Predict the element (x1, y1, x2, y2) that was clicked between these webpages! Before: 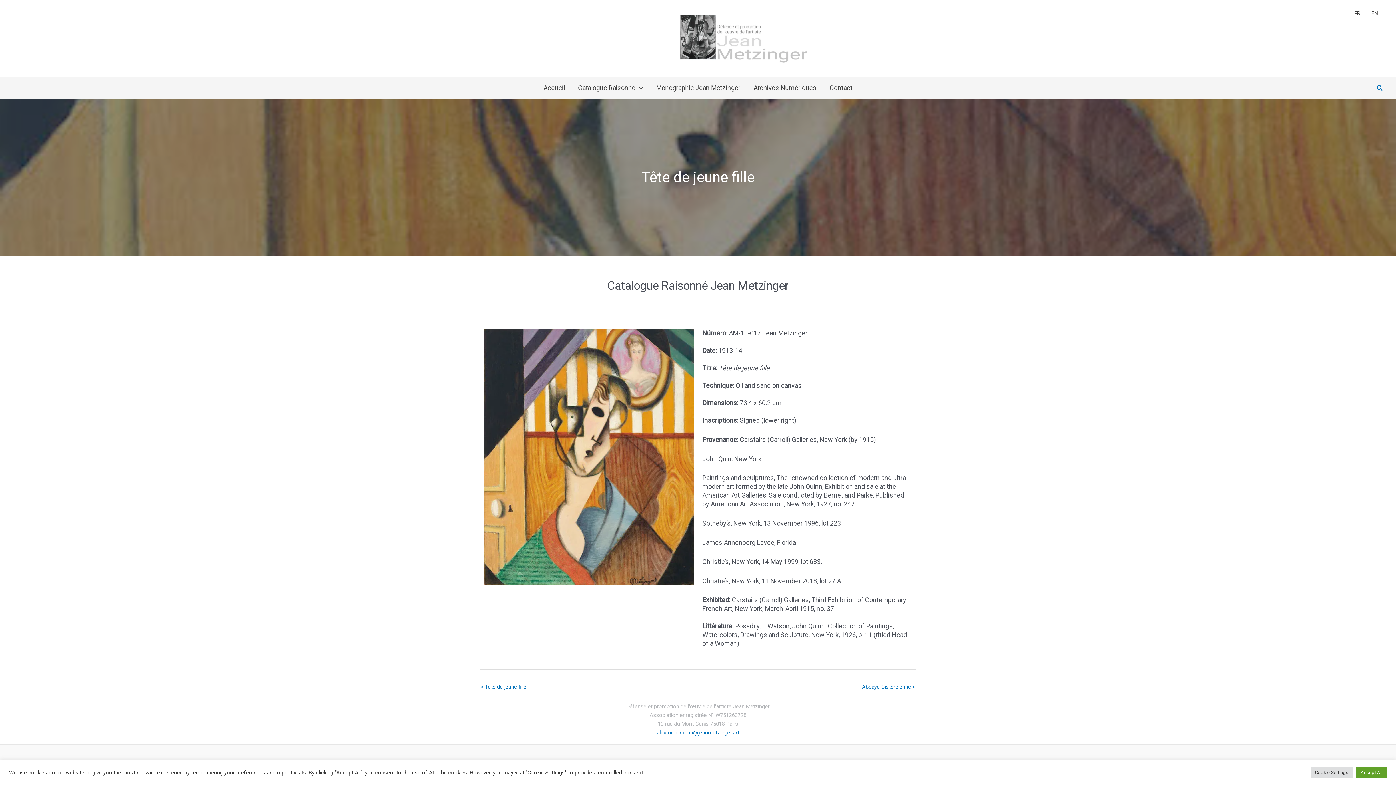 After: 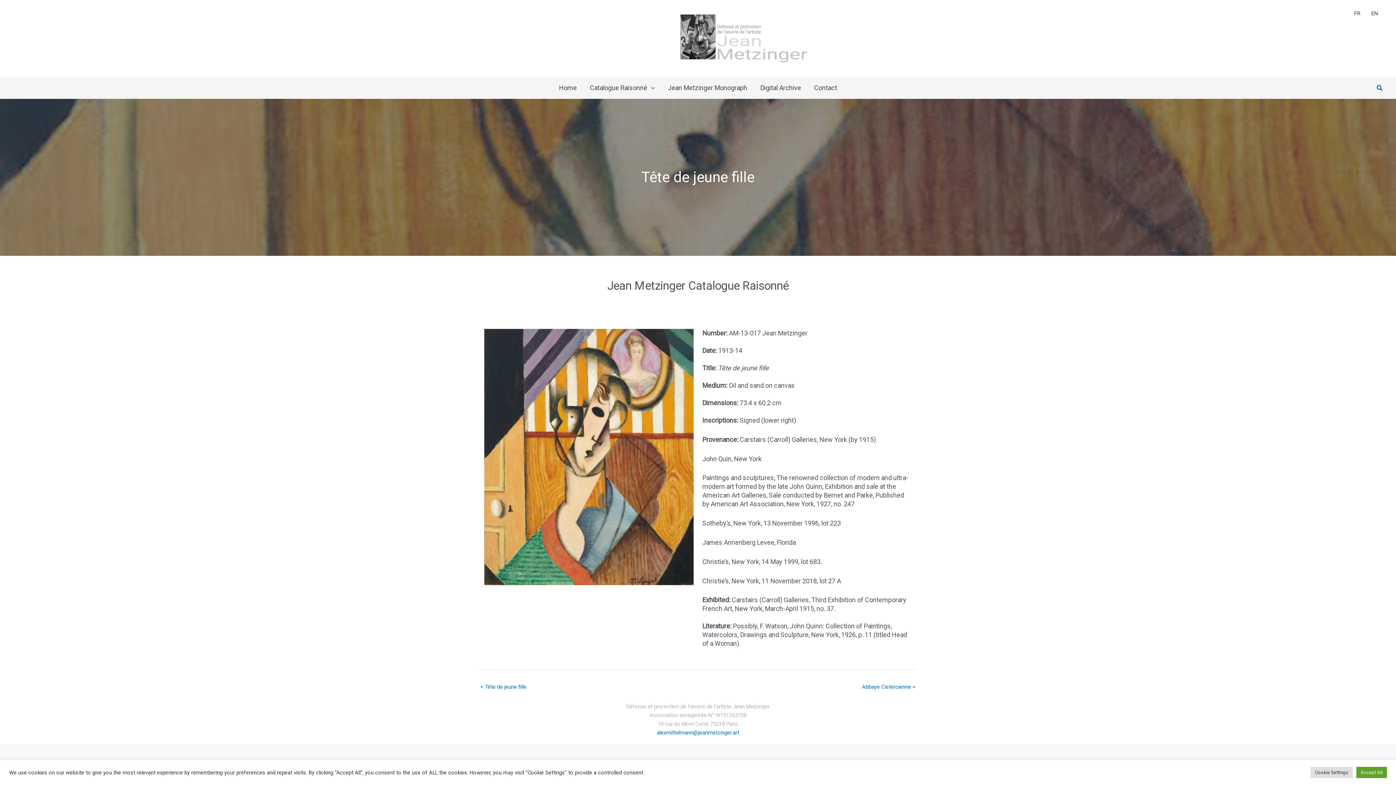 Action: bbox: (1366, 4, 1383, 22) label: EN